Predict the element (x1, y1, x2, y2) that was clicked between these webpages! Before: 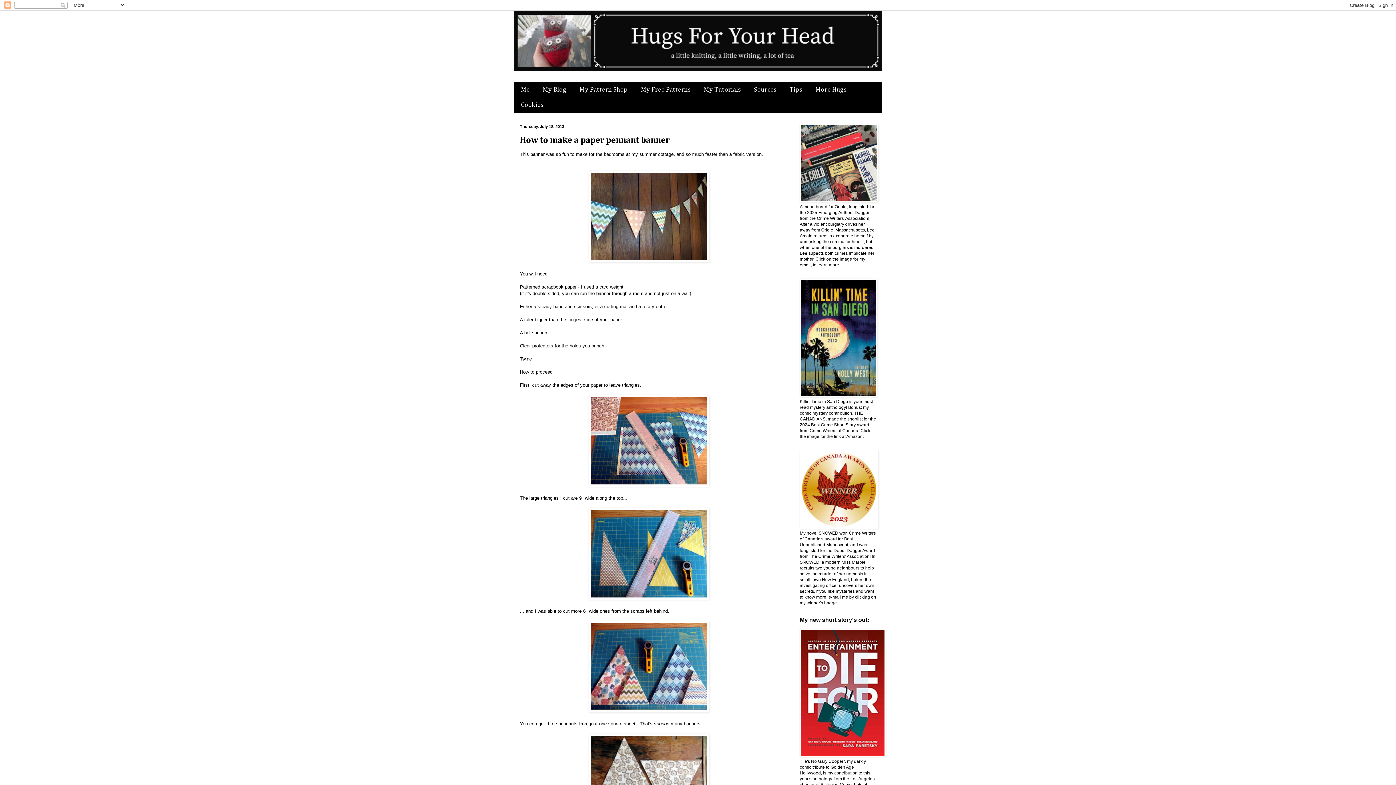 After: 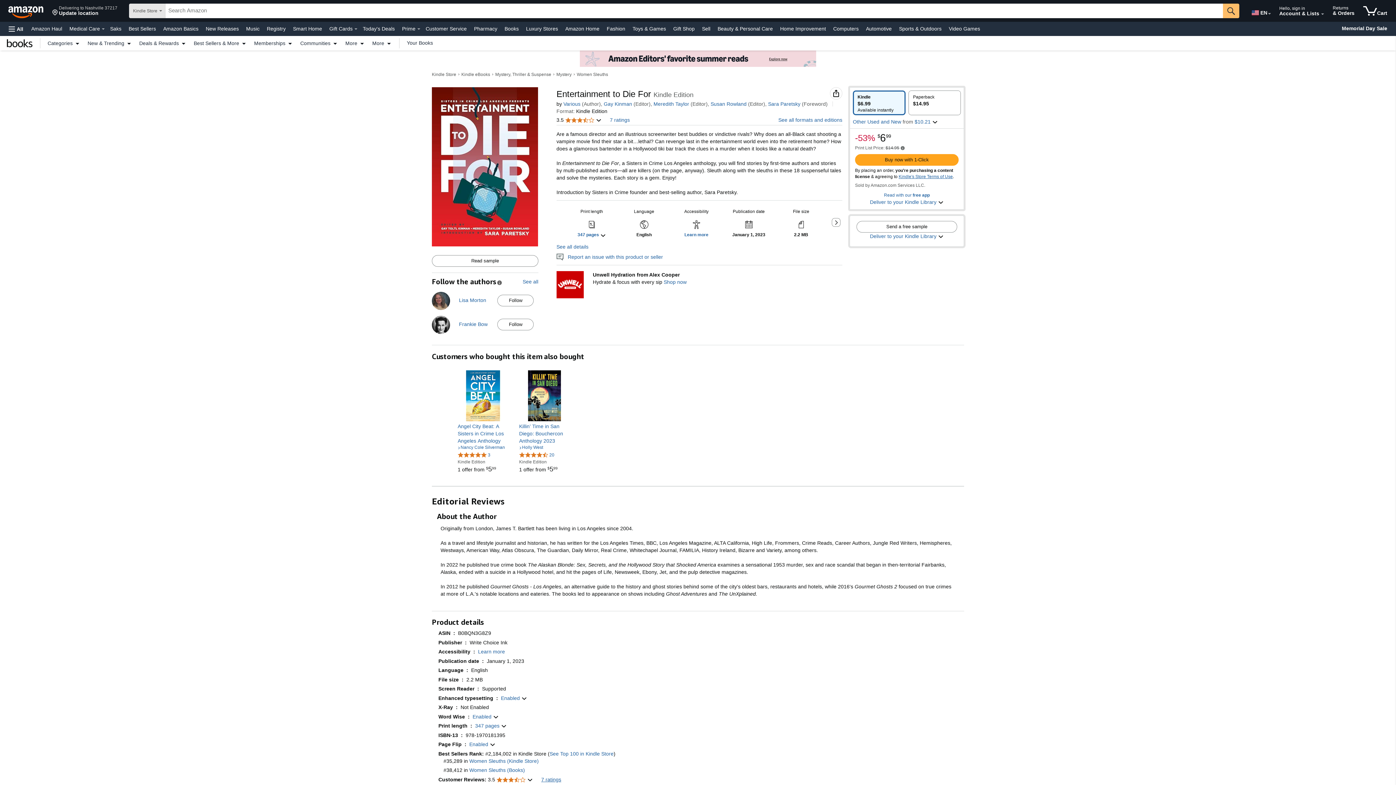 Action: bbox: (800, 753, 885, 758)